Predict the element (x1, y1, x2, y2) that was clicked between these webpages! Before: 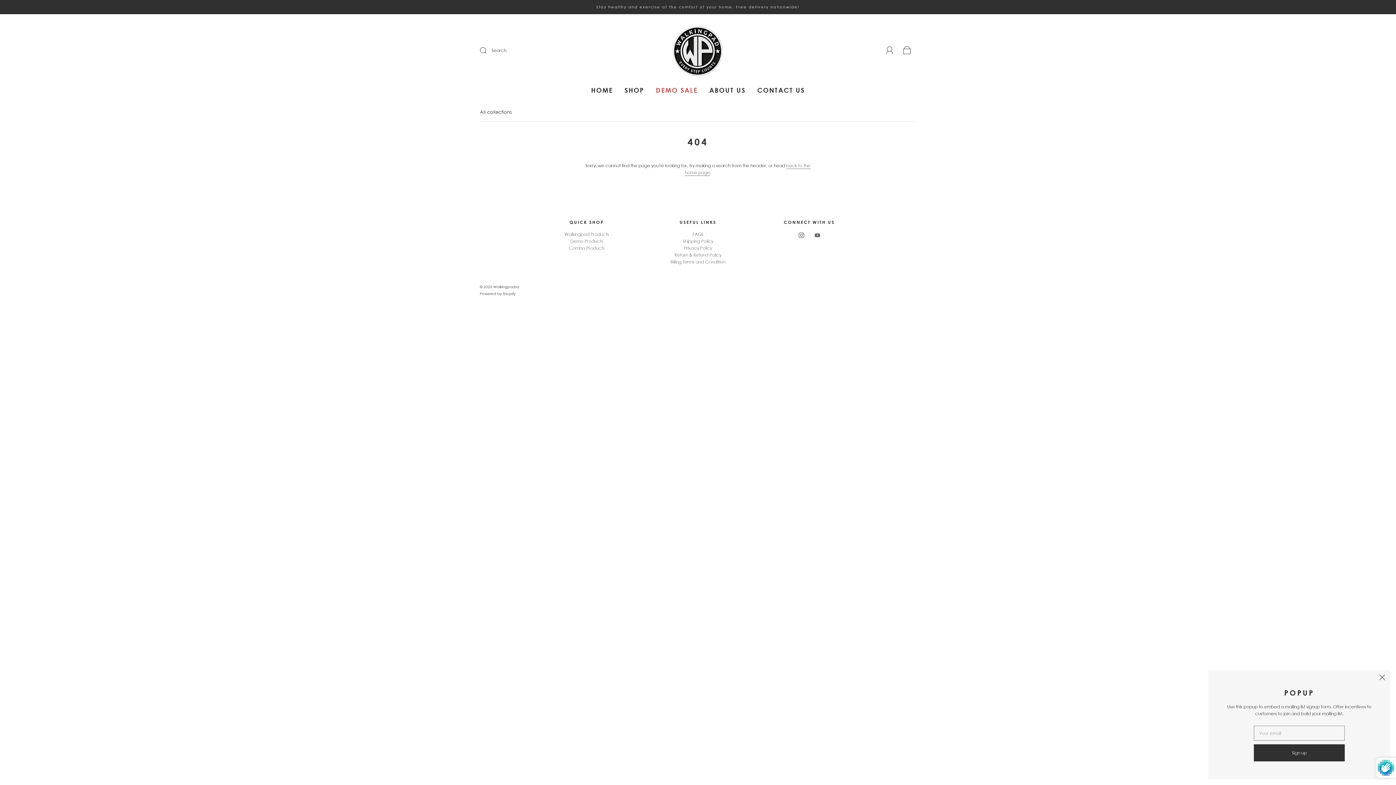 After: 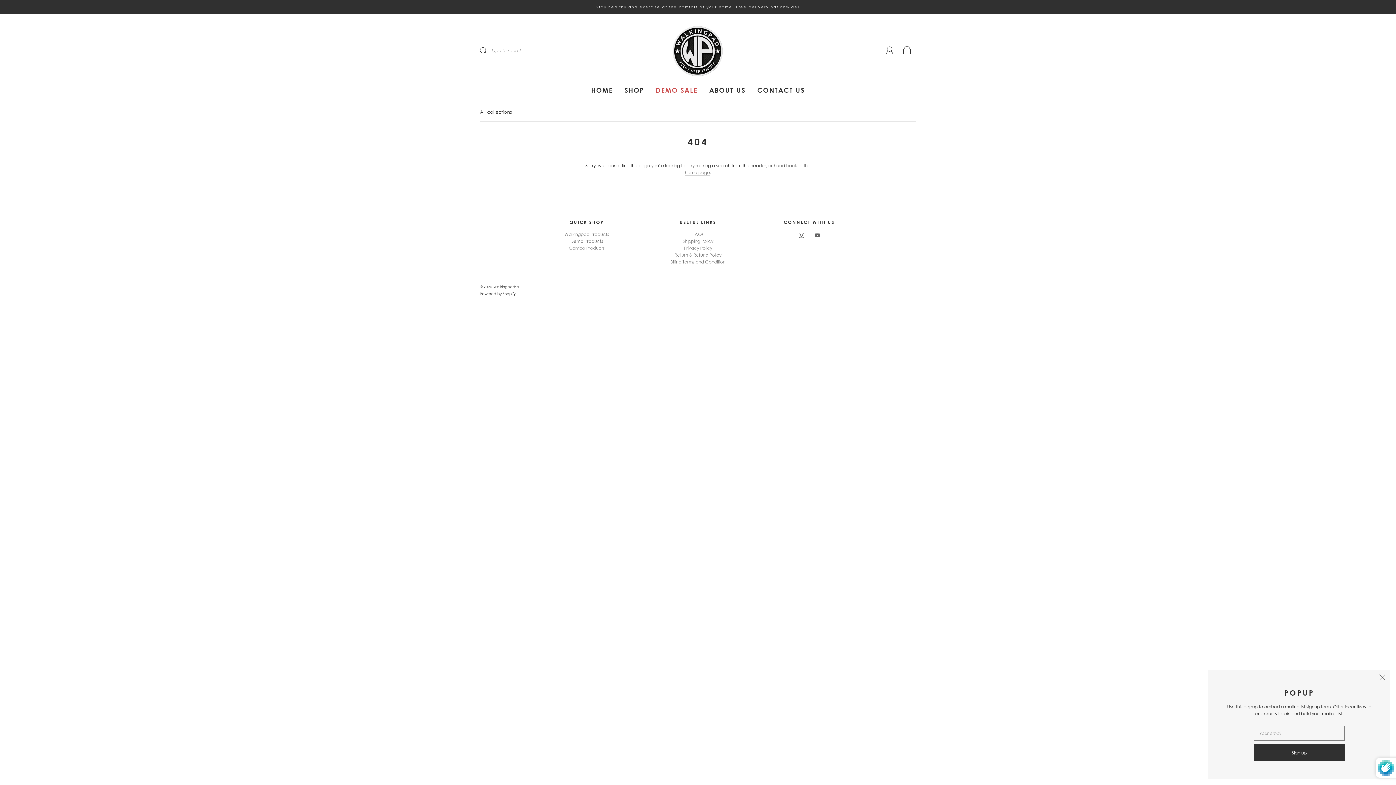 Action: bbox: (480, 42, 496, 58) label: Submit